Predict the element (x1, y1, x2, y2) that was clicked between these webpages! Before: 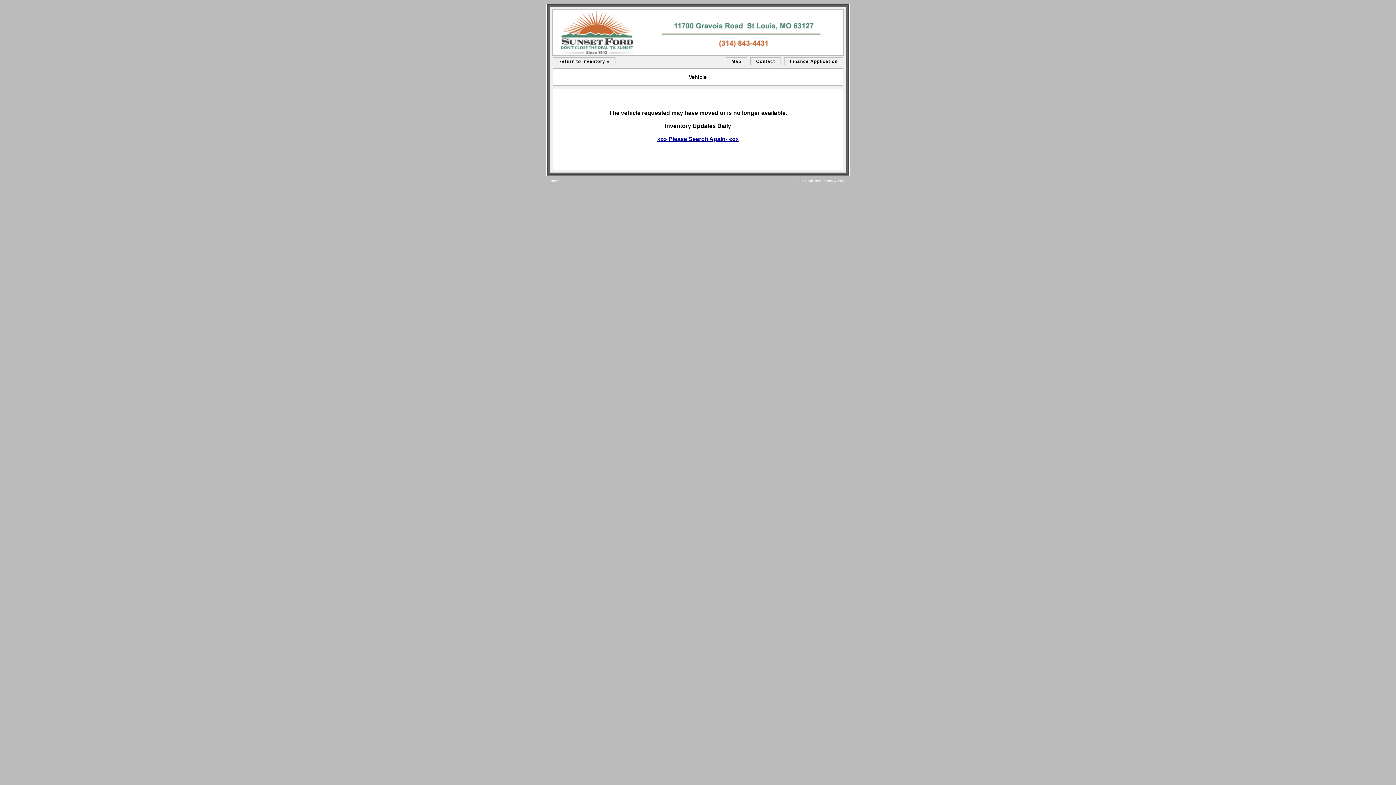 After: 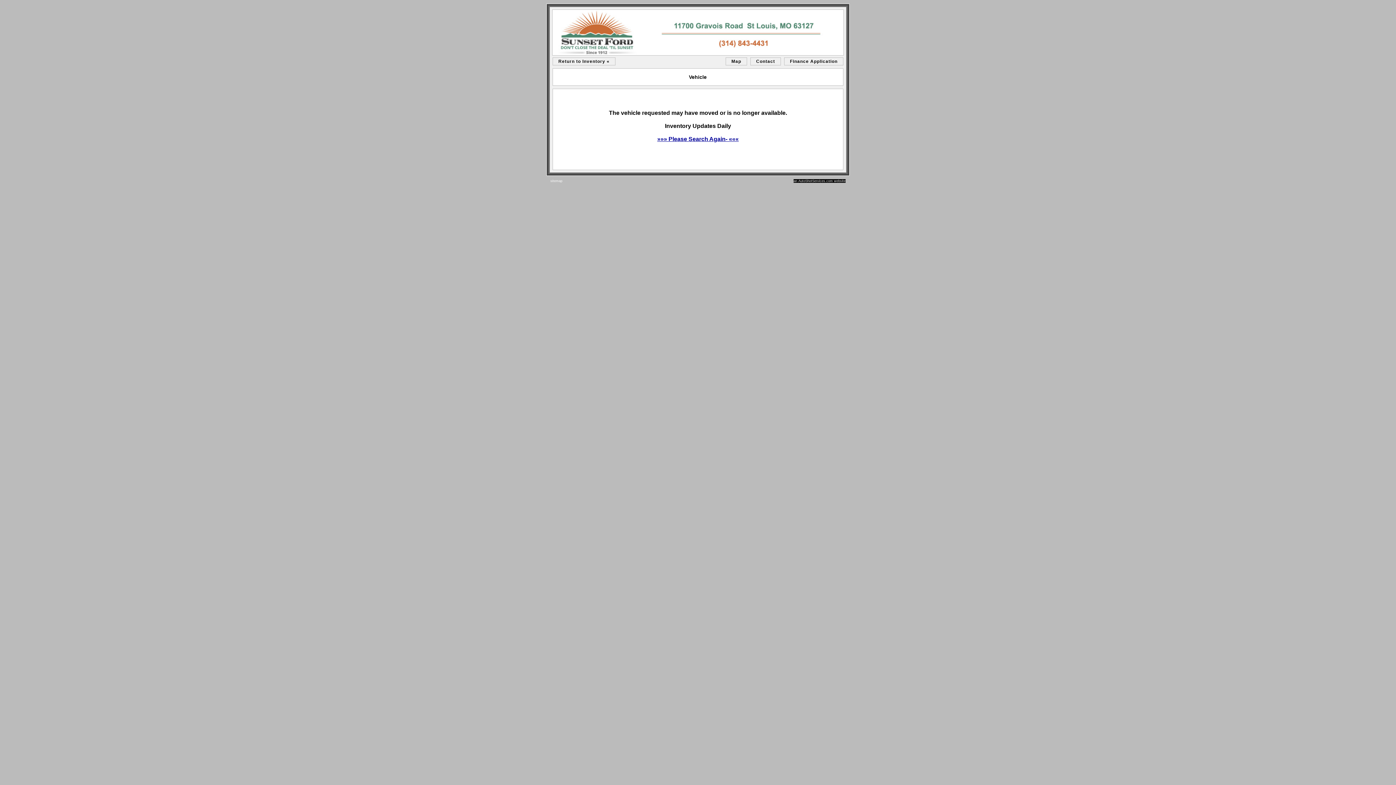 Action: bbox: (793, 179, 845, 182) label: an AutoShotServices.com website